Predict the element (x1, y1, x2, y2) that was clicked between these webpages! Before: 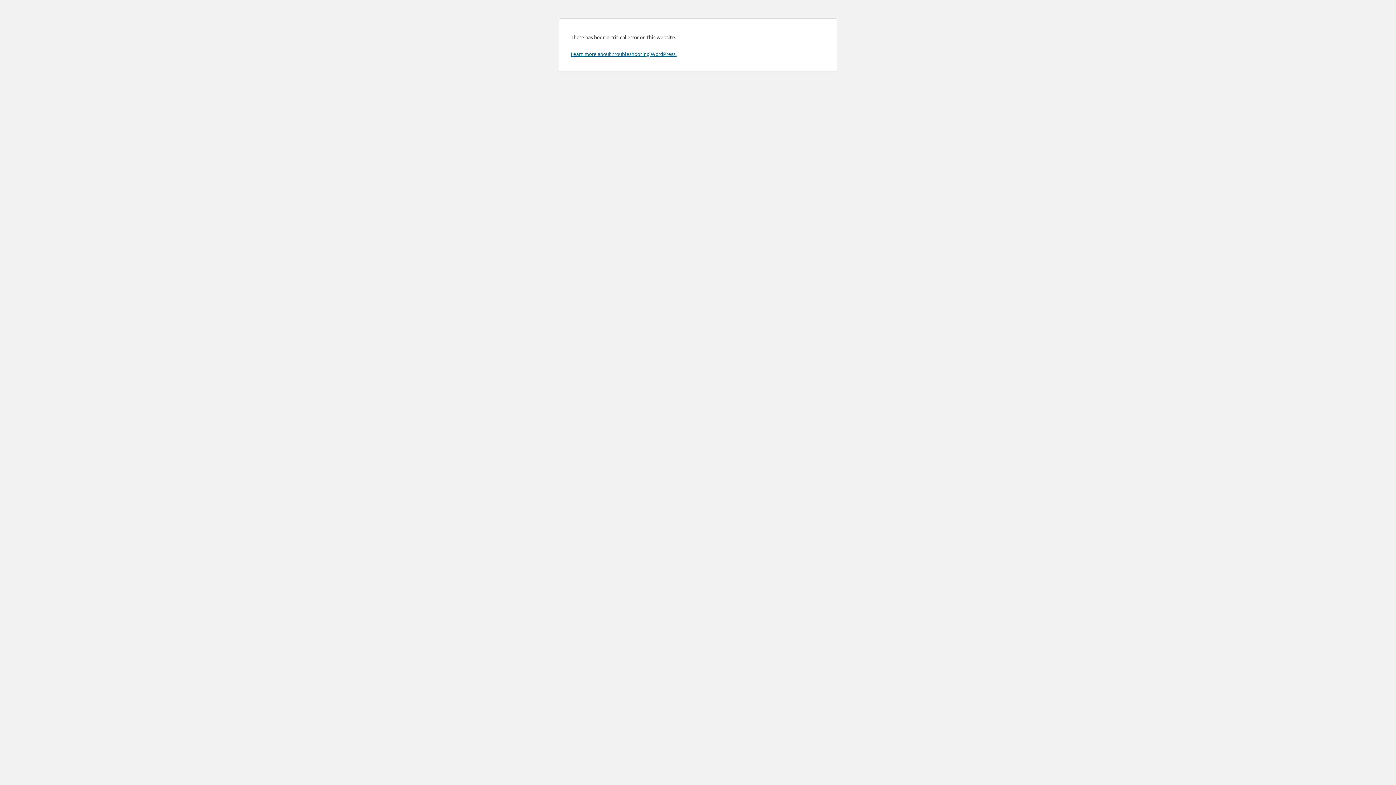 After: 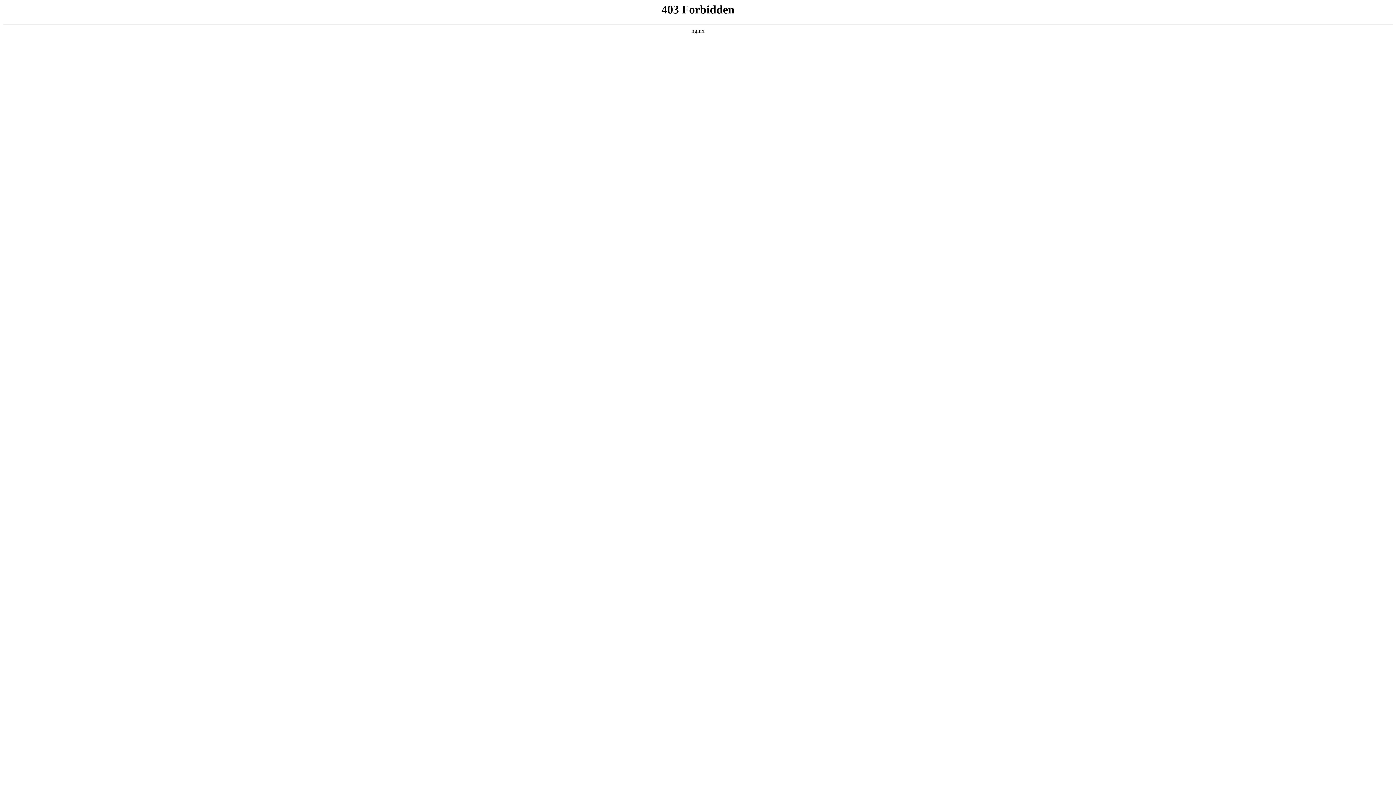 Action: label: Learn more about troubleshooting WordPress. bbox: (570, 50, 676, 57)